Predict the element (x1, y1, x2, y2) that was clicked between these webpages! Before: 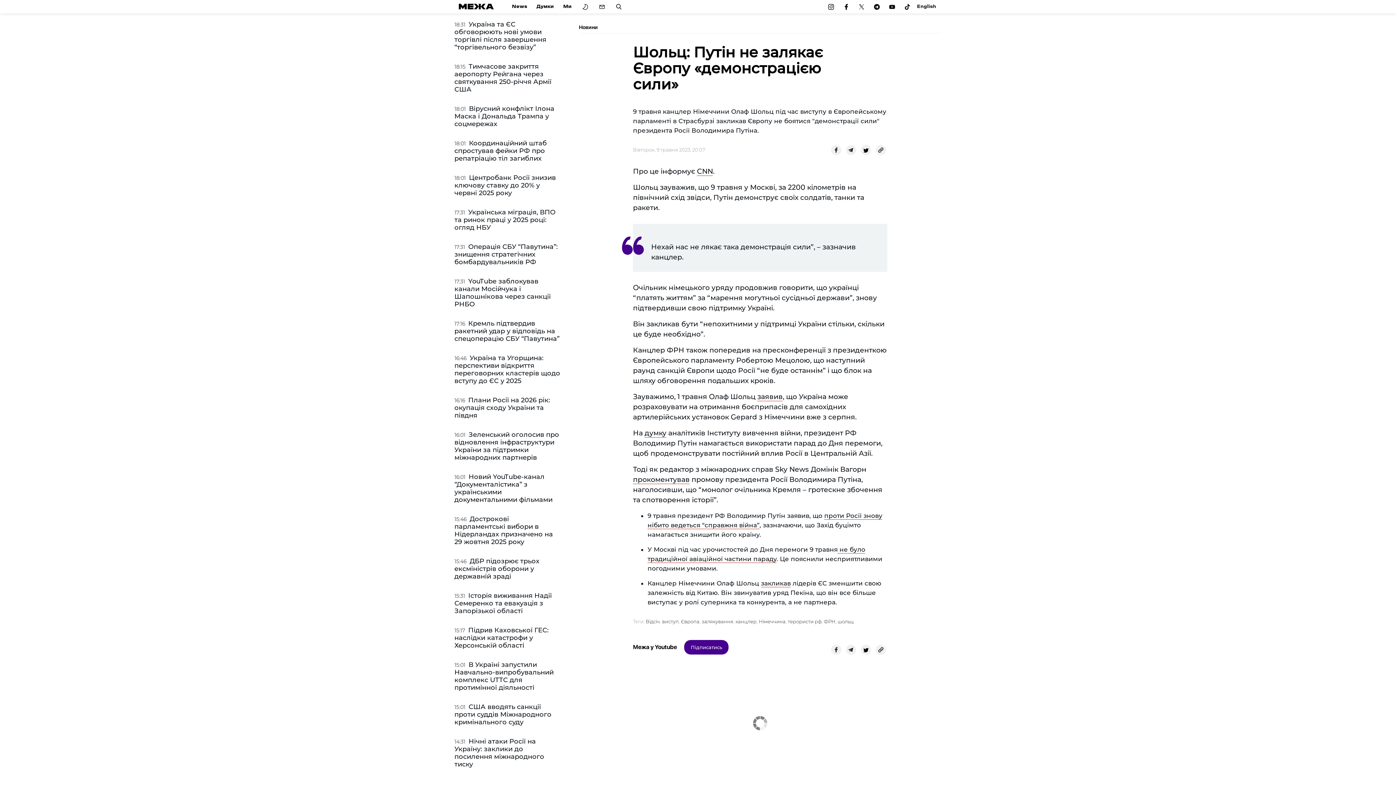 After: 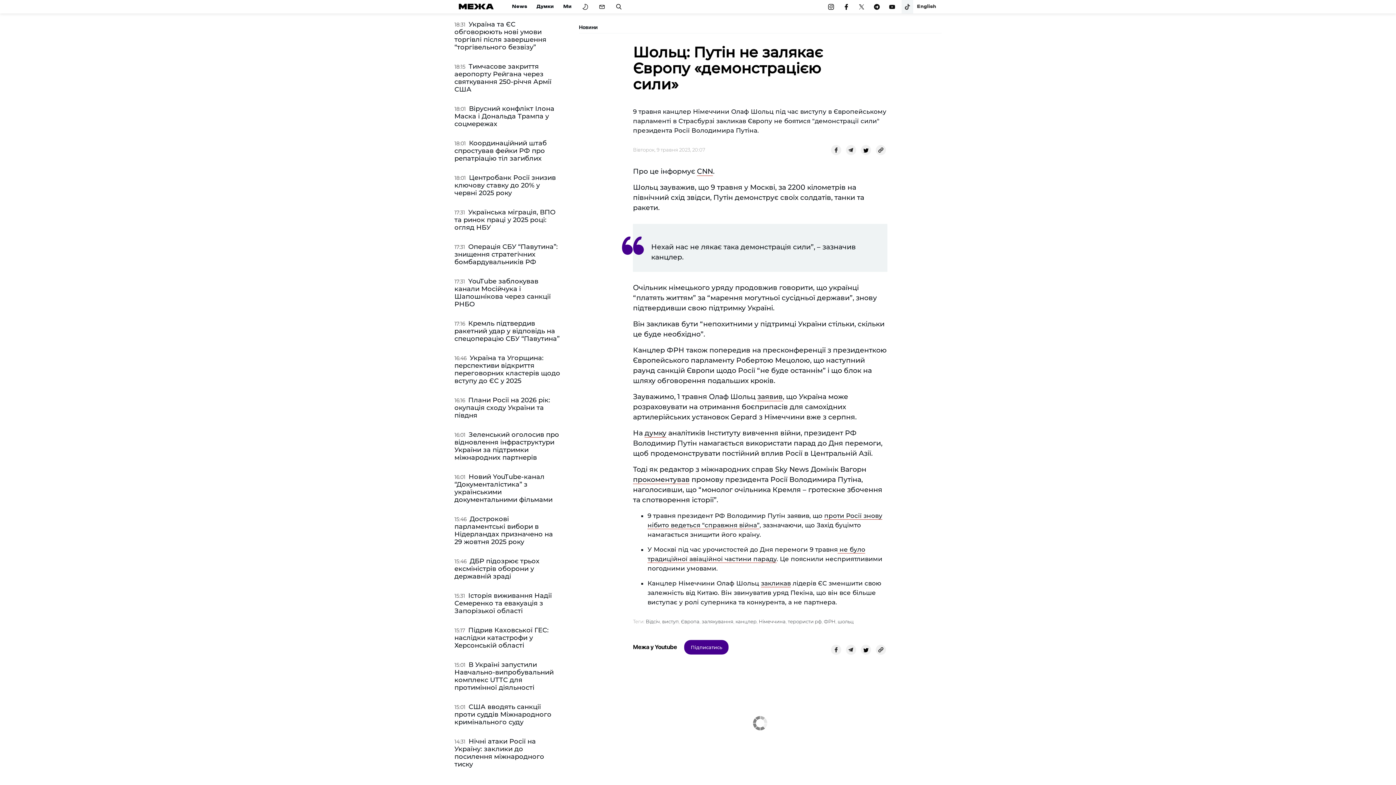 Action: bbox: (901, 0, 913, 13)